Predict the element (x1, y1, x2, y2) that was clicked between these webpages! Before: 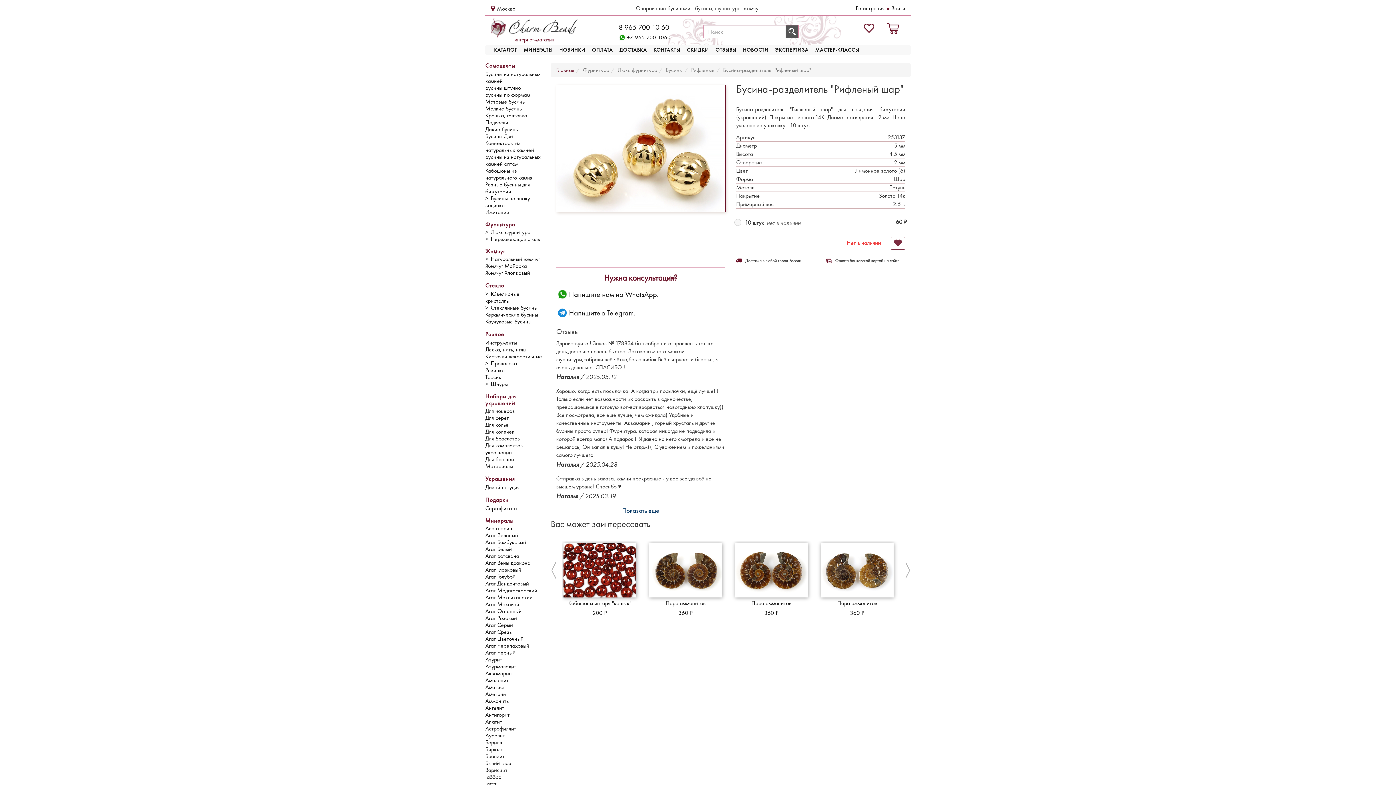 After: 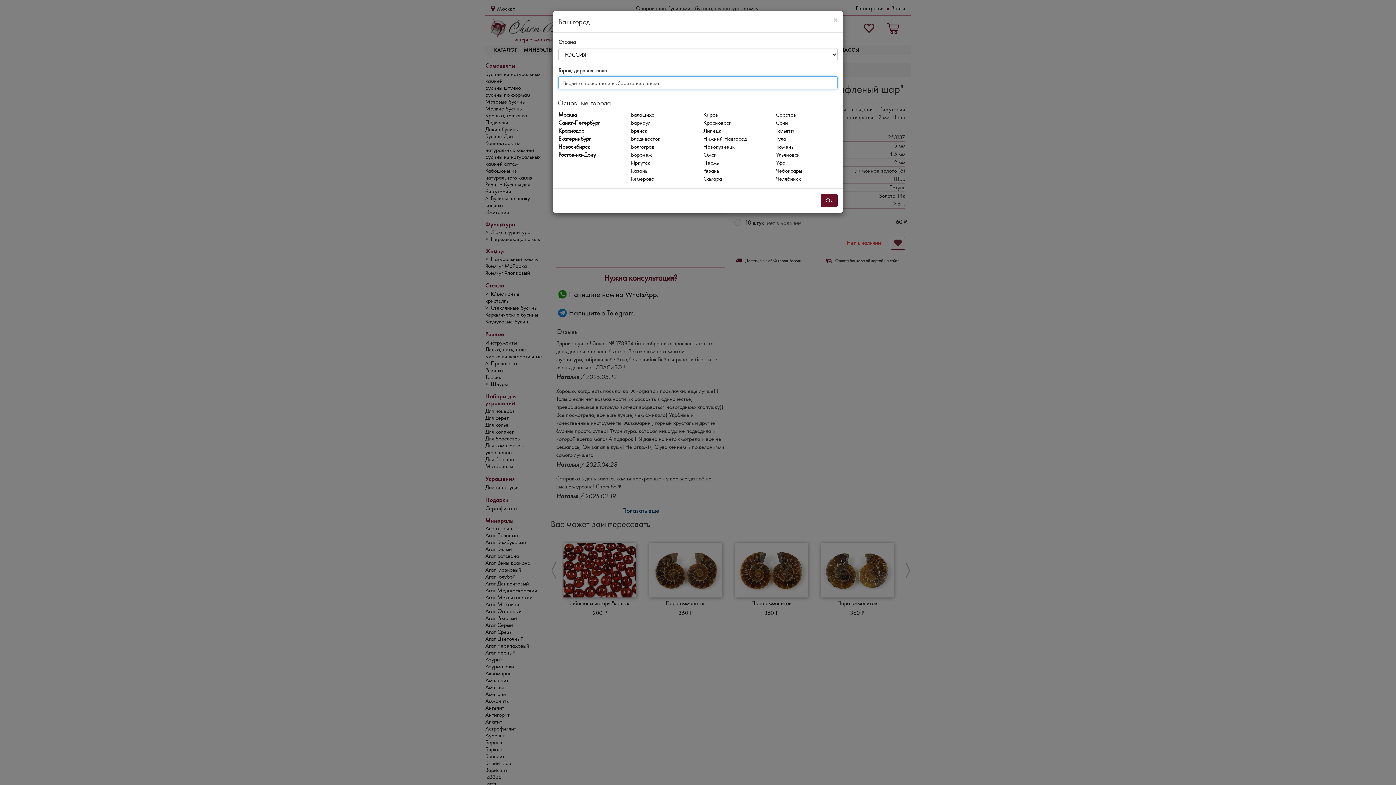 Action: label: Москва bbox: (490, 5, 515, 12)